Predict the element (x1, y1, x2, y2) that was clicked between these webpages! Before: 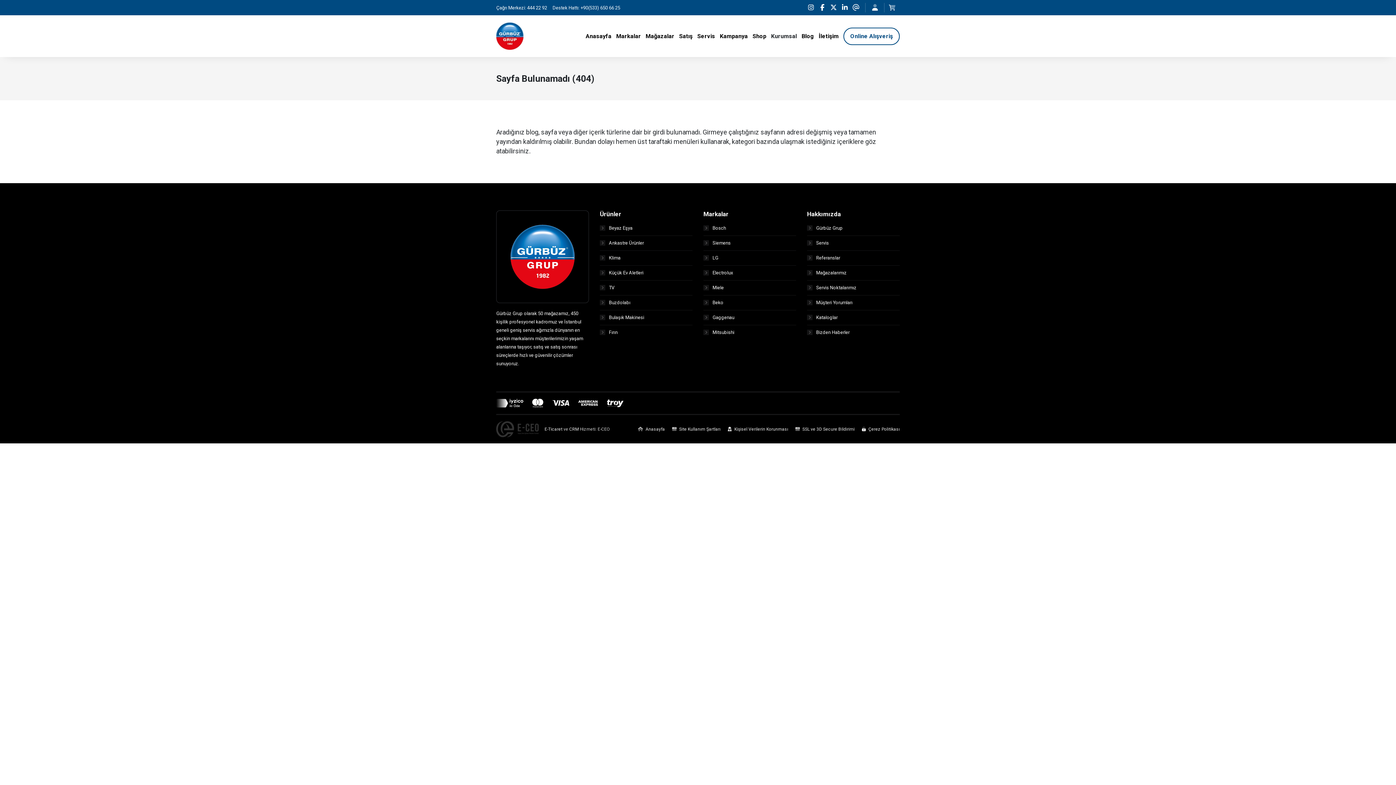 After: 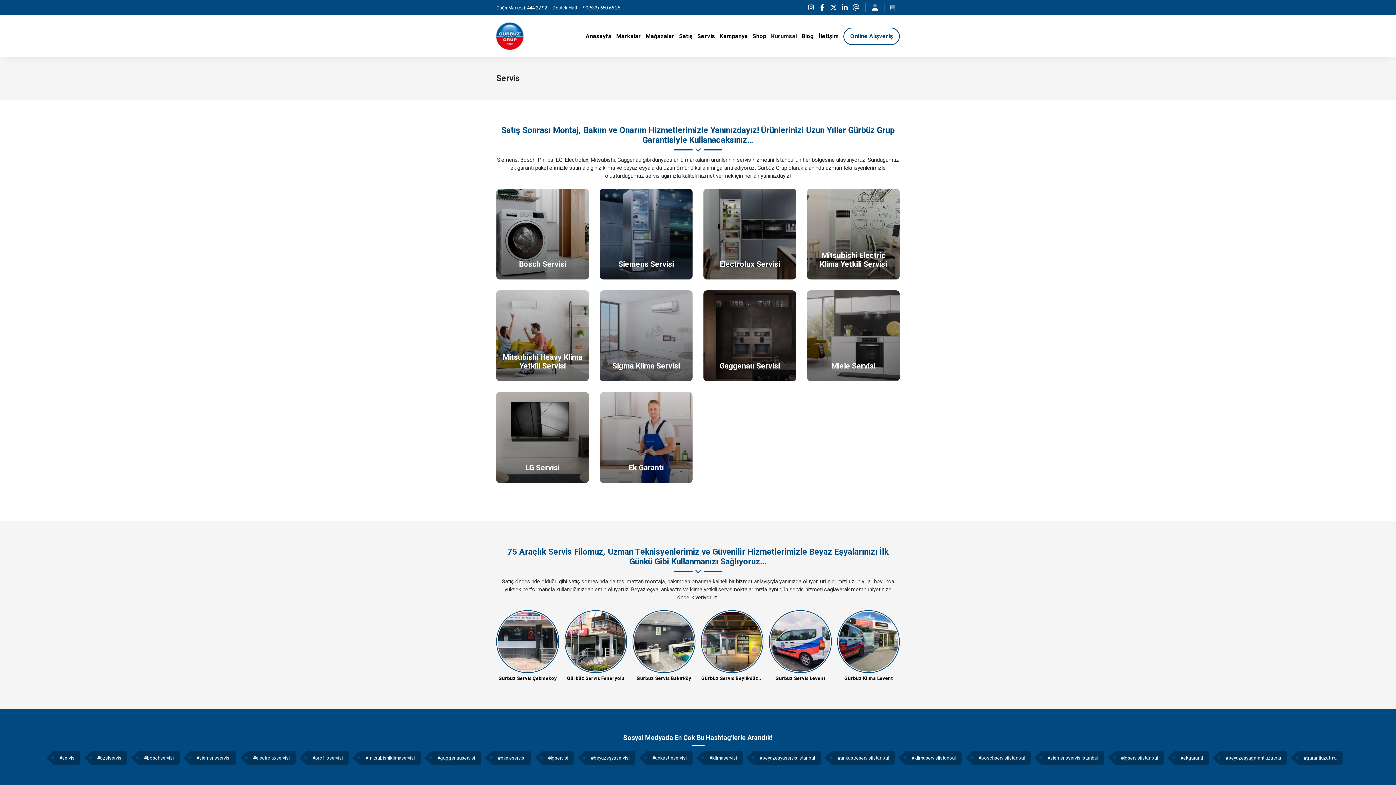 Action: bbox: (697, 31, 715, 40) label: Servis